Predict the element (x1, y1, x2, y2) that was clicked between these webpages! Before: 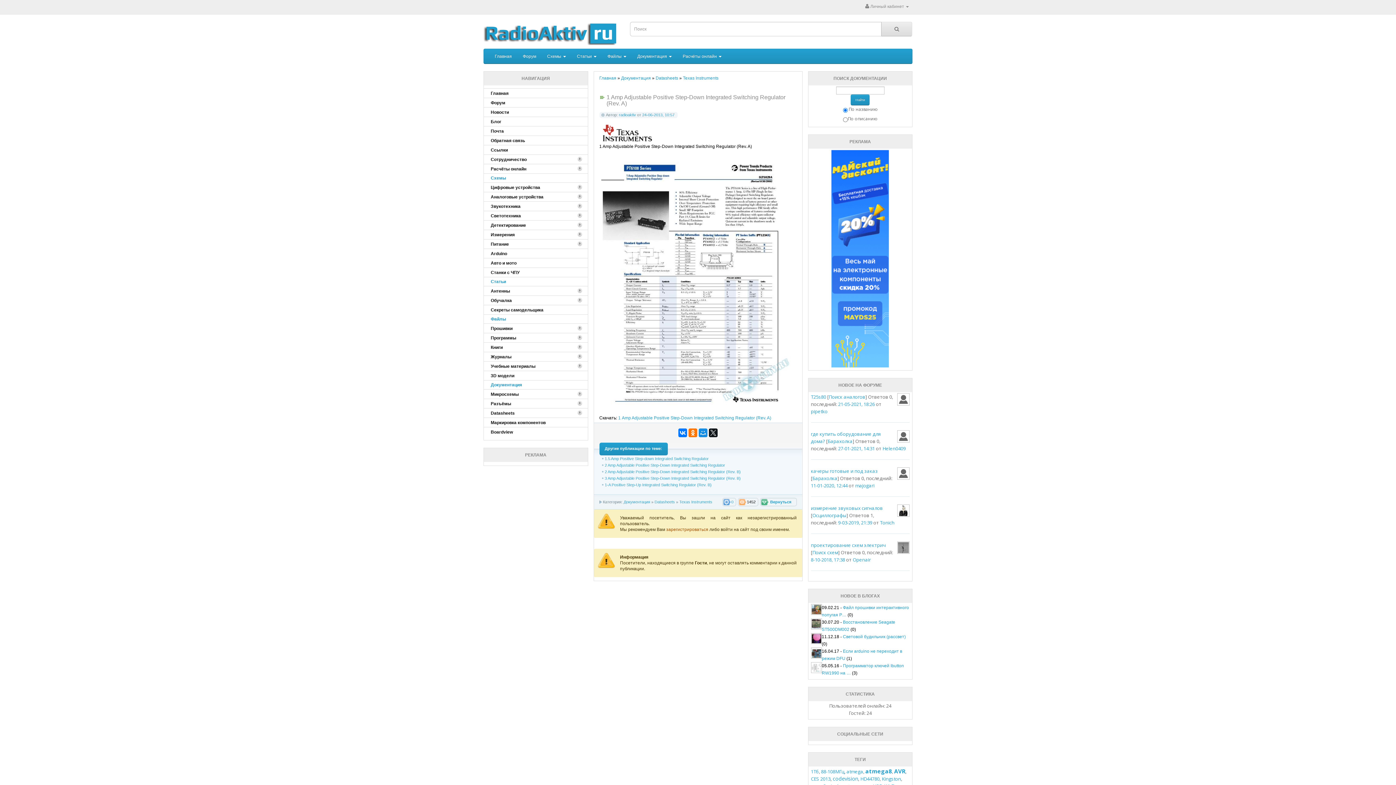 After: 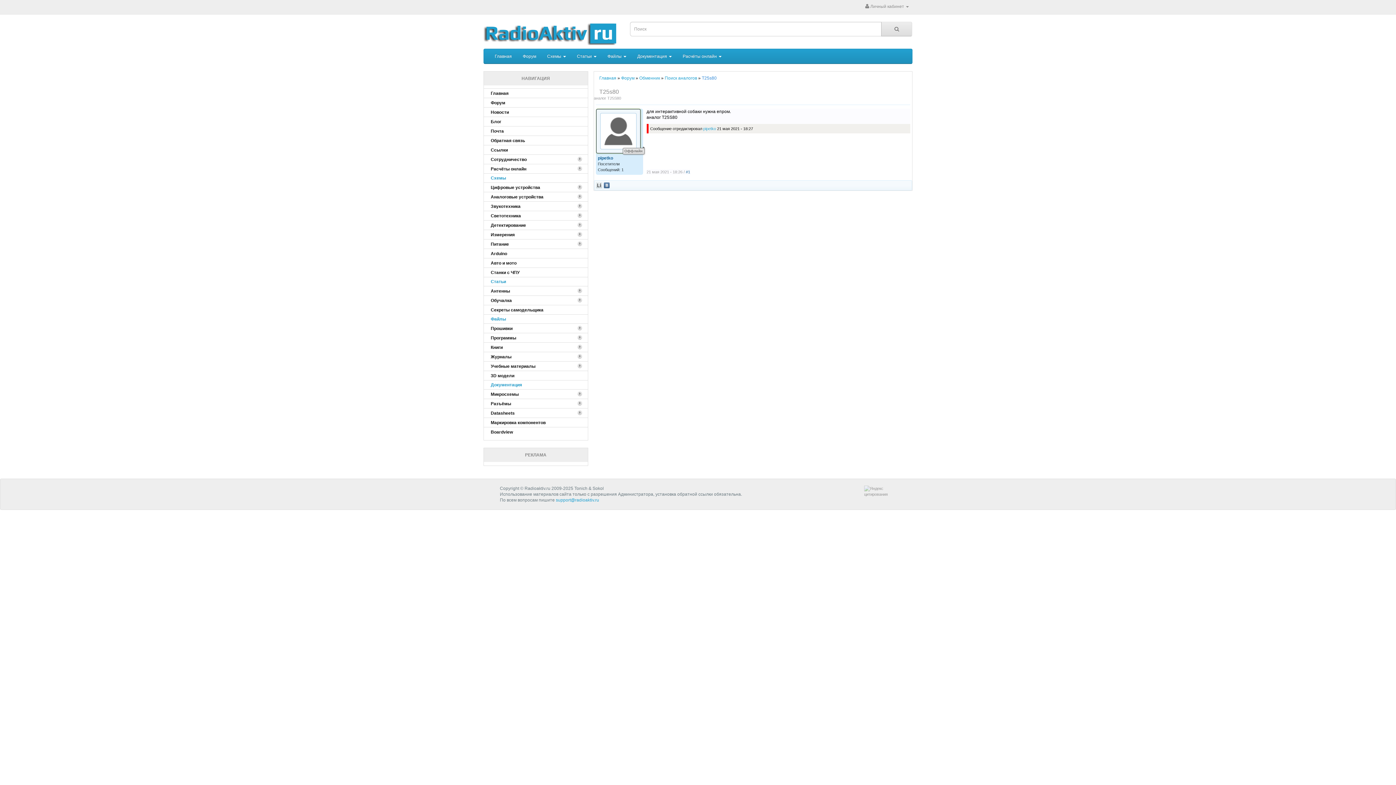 Action: label: T25s80 bbox: (811, 393, 826, 400)